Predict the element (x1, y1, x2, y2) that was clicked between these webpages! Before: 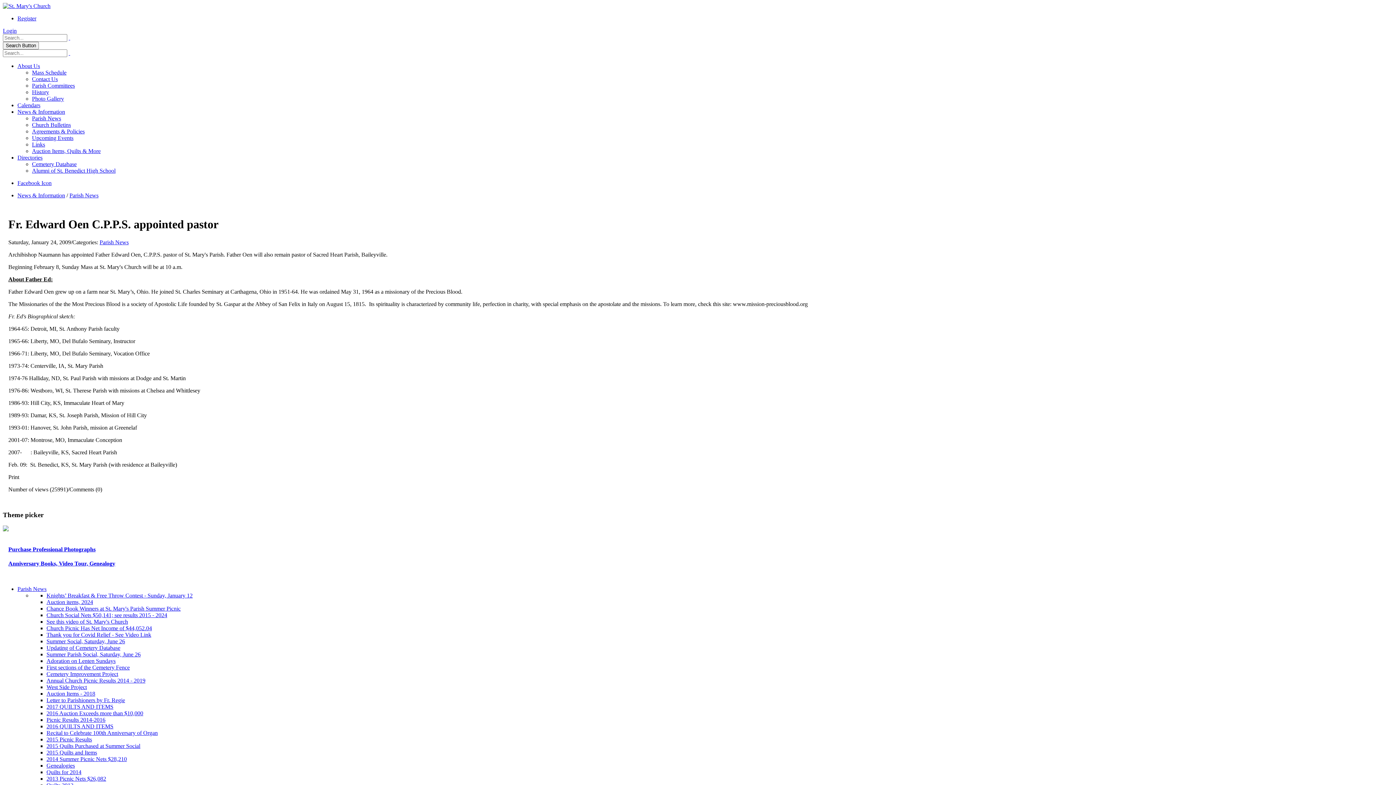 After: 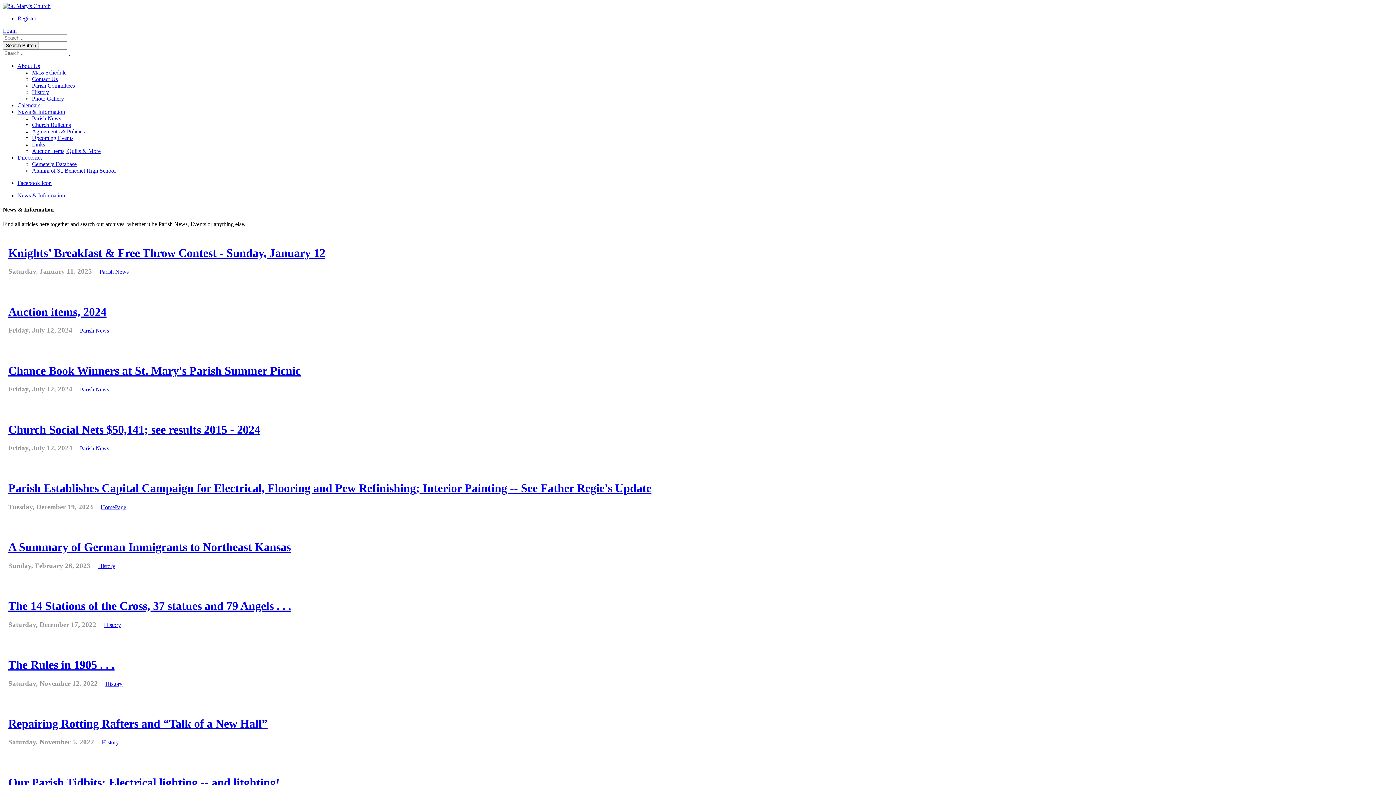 Action: label: News & Information bbox: (17, 192, 65, 198)